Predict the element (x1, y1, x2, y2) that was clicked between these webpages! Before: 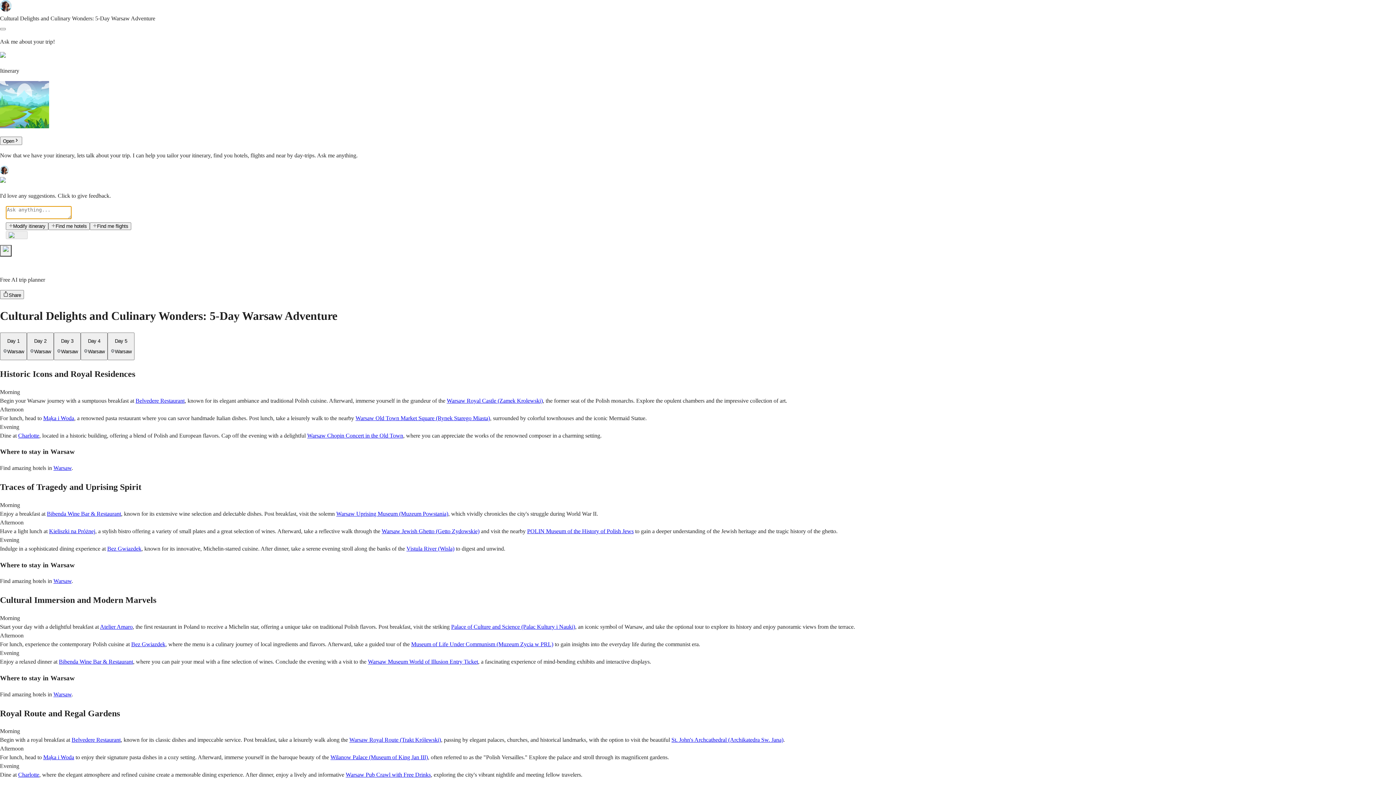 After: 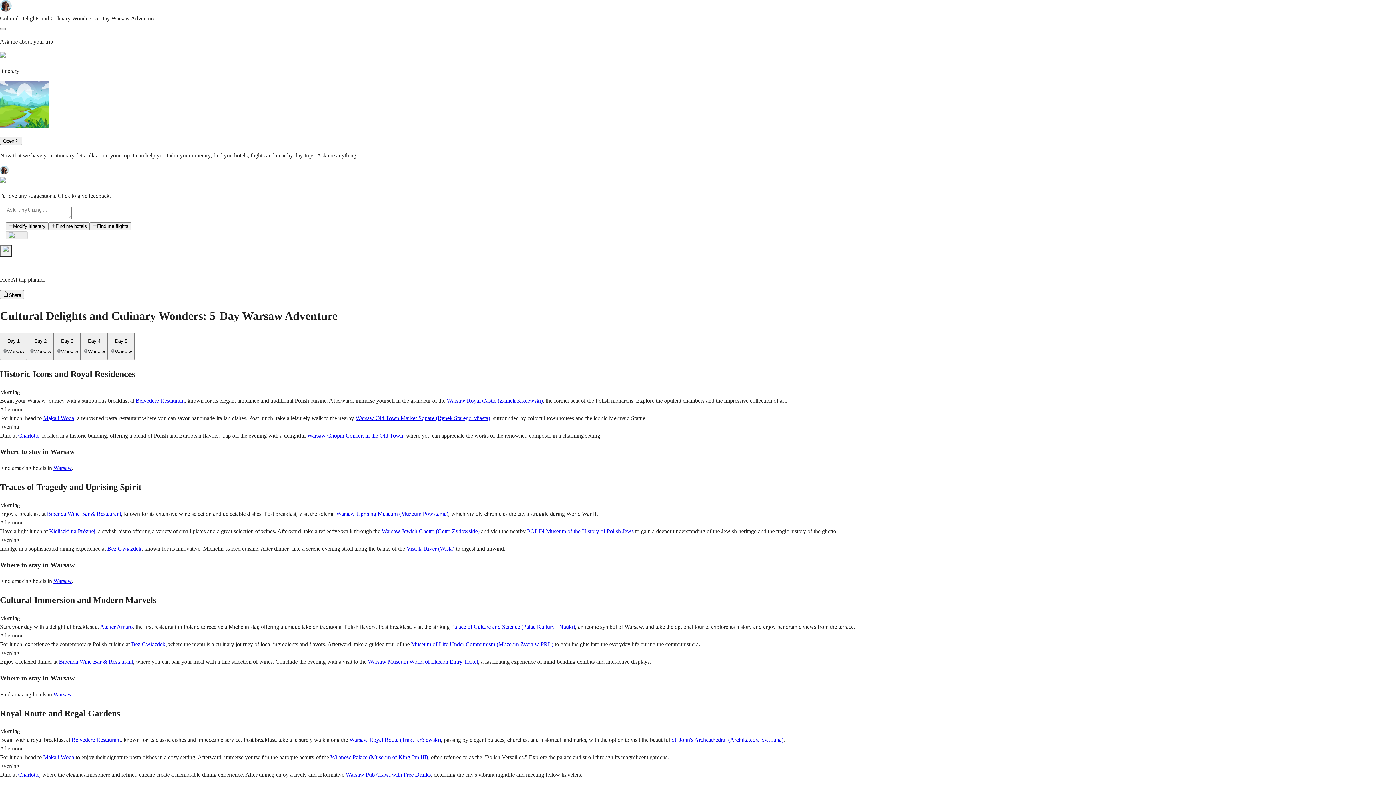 Action: label: Vistula River (Wisla) bbox: (406, 545, 454, 551)